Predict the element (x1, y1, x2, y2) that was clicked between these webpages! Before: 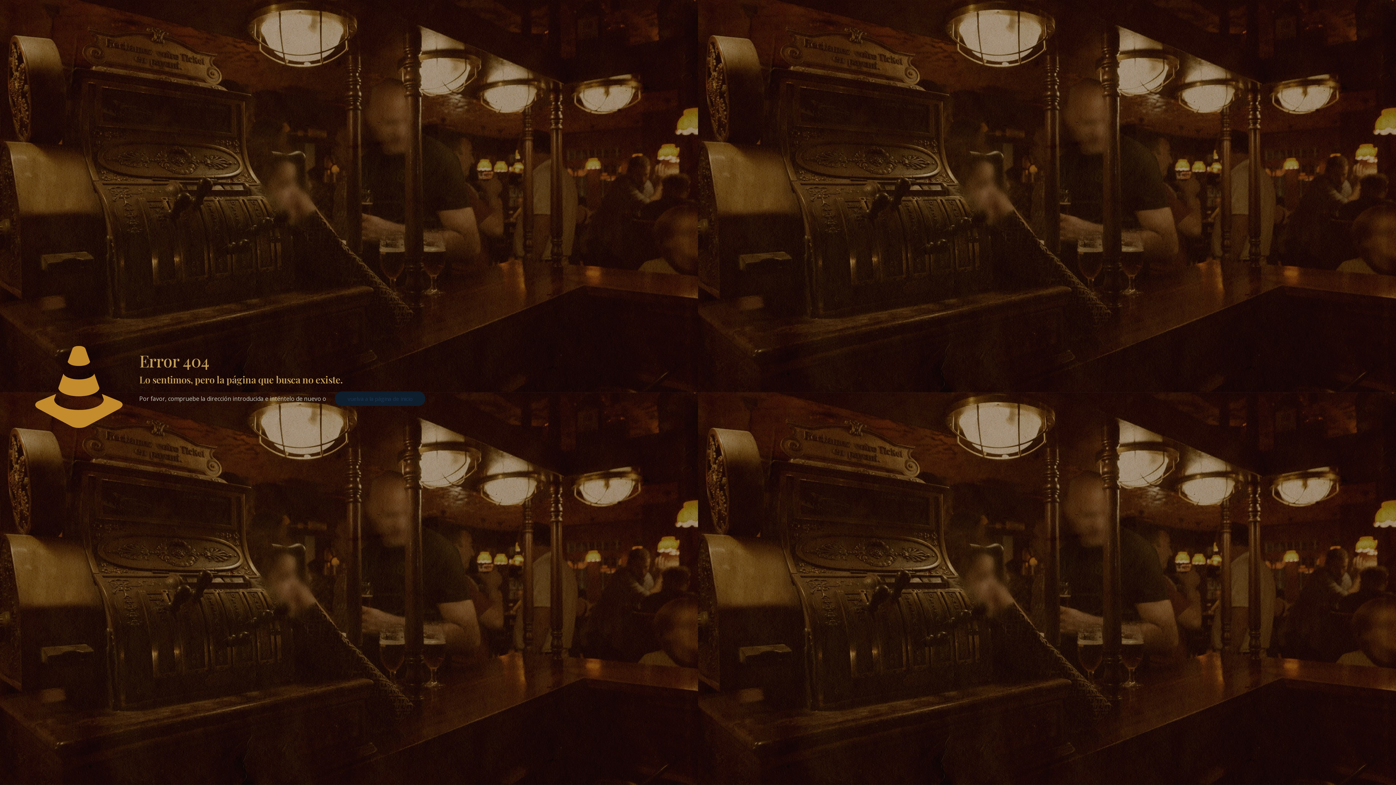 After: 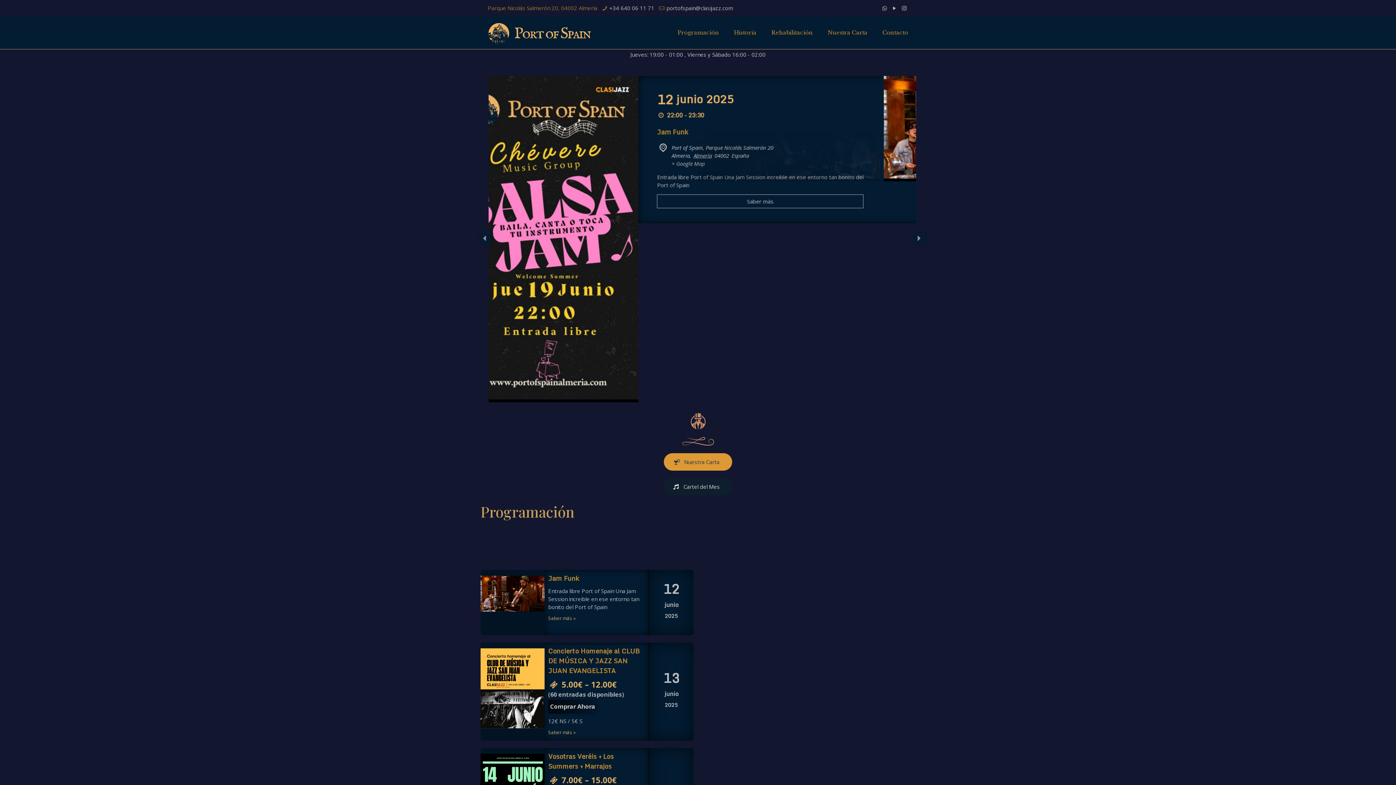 Action: label: vuelva a la página de inicio bbox: (334, 391, 425, 406)